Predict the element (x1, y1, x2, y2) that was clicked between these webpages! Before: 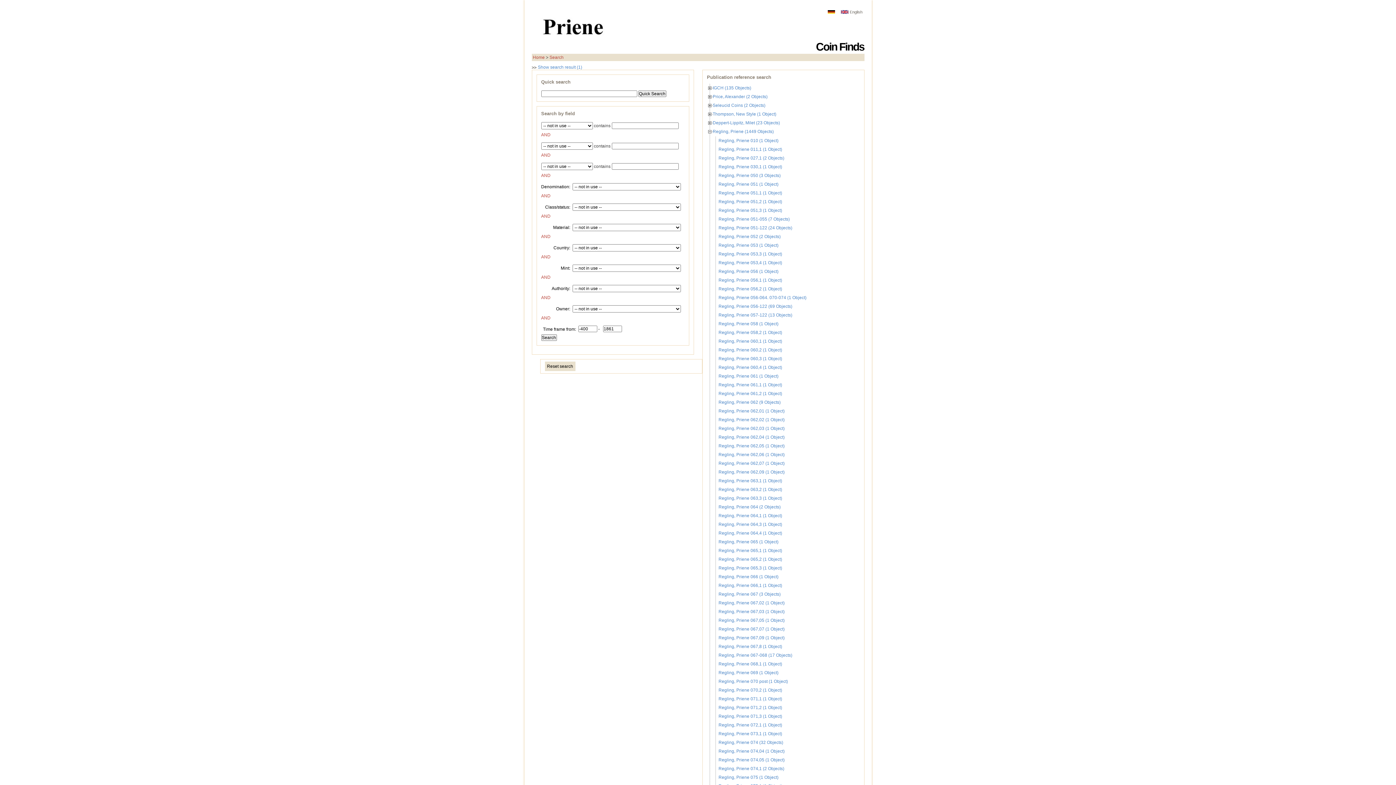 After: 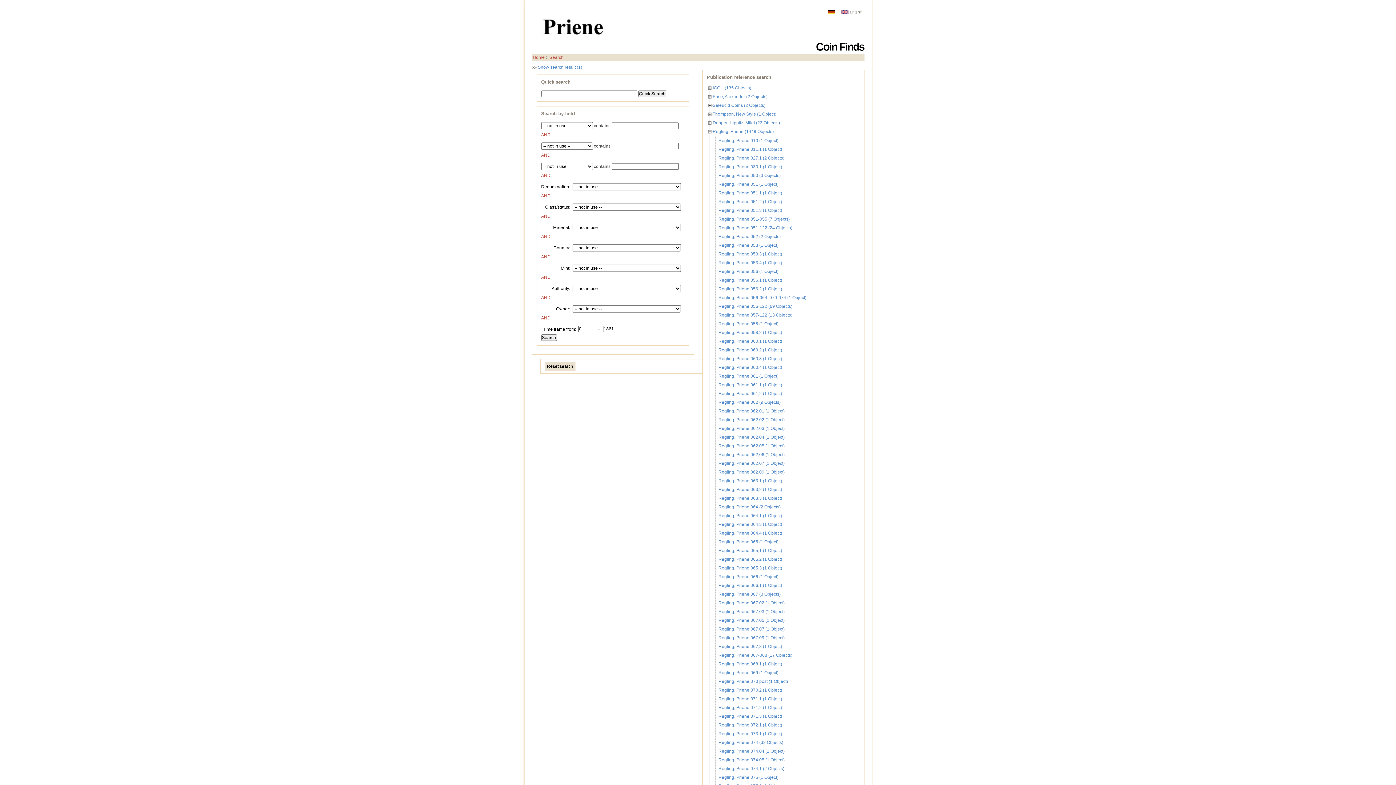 Action: label: Regling, Priene 063,3 (1 Object) bbox: (718, 496, 782, 501)